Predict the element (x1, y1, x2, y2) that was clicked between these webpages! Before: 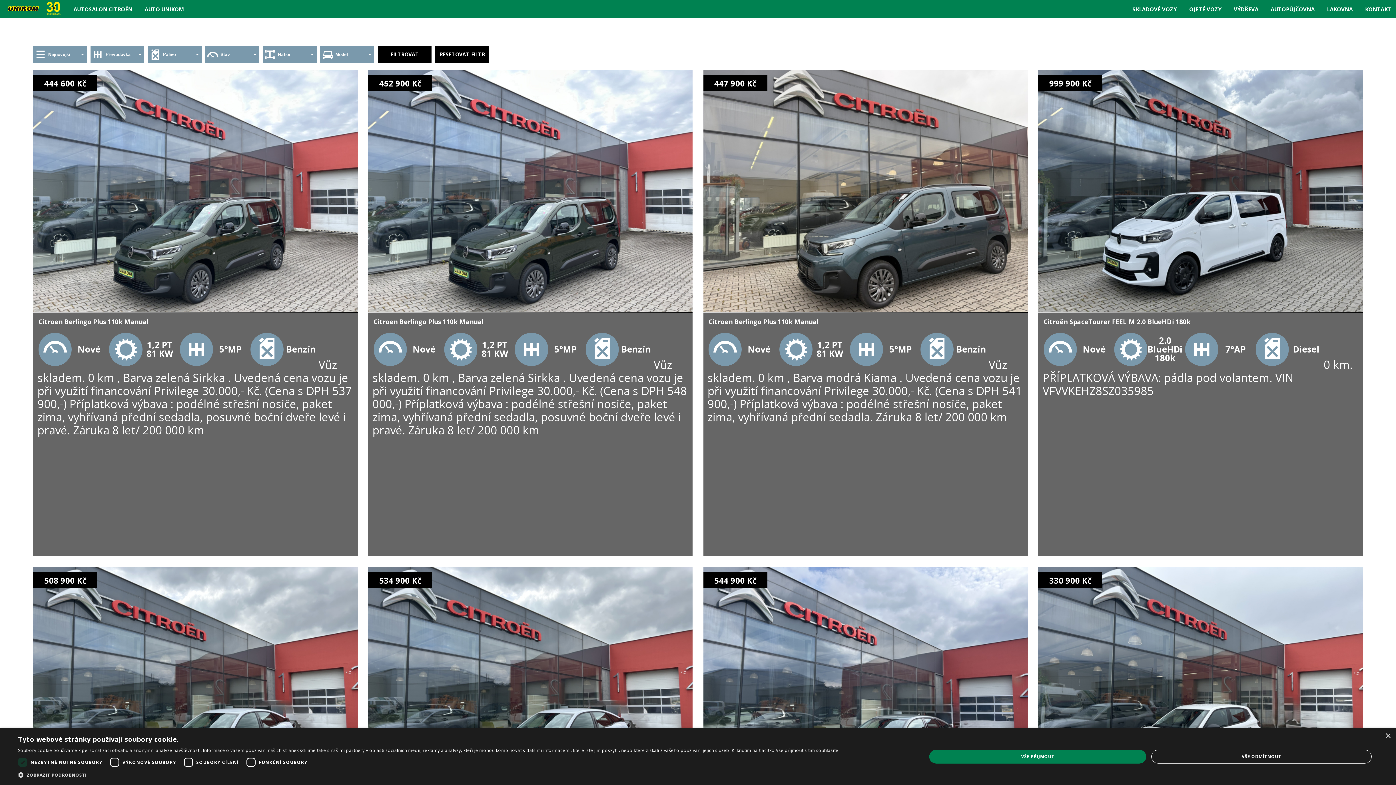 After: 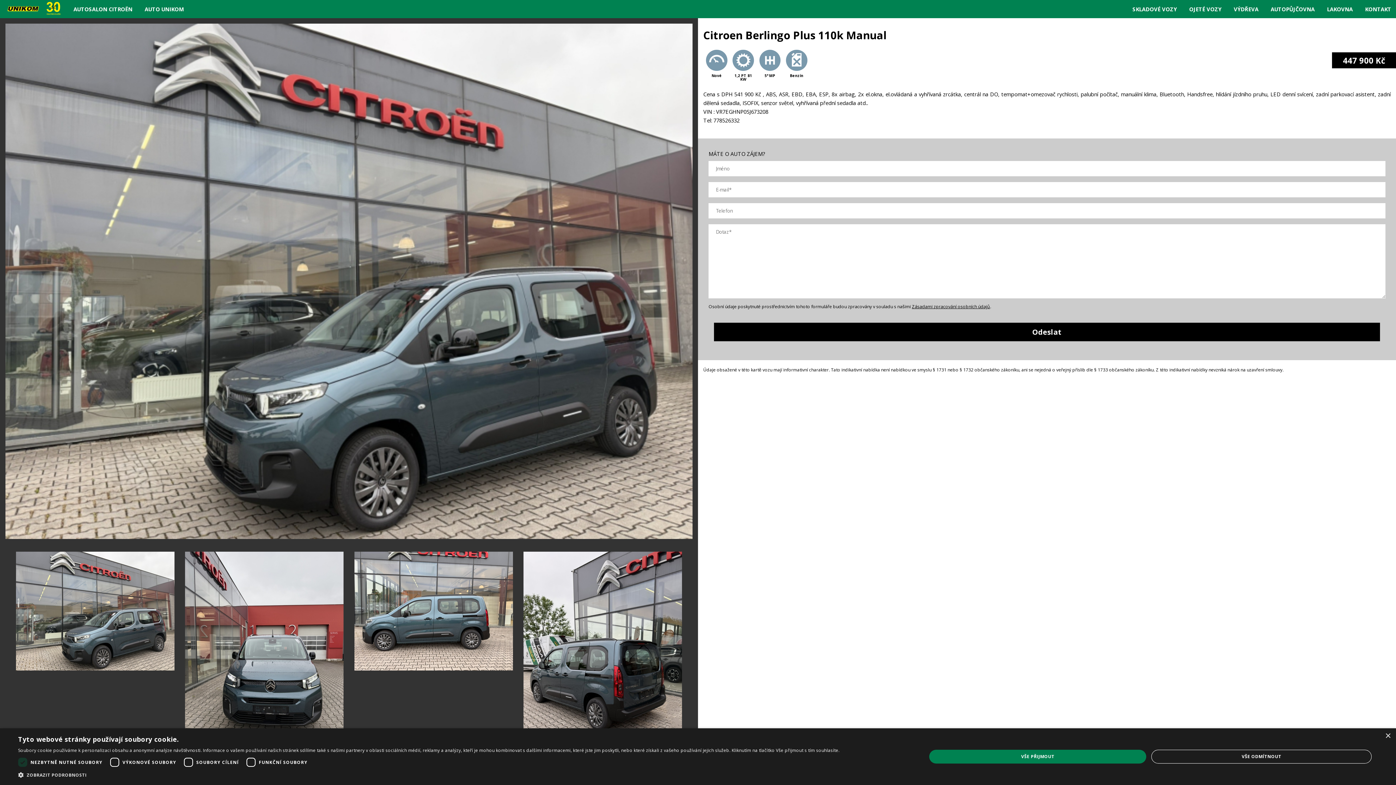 Action: bbox: (708, 317, 818, 326) label: Citroen Berlingo Plus 110k Manual